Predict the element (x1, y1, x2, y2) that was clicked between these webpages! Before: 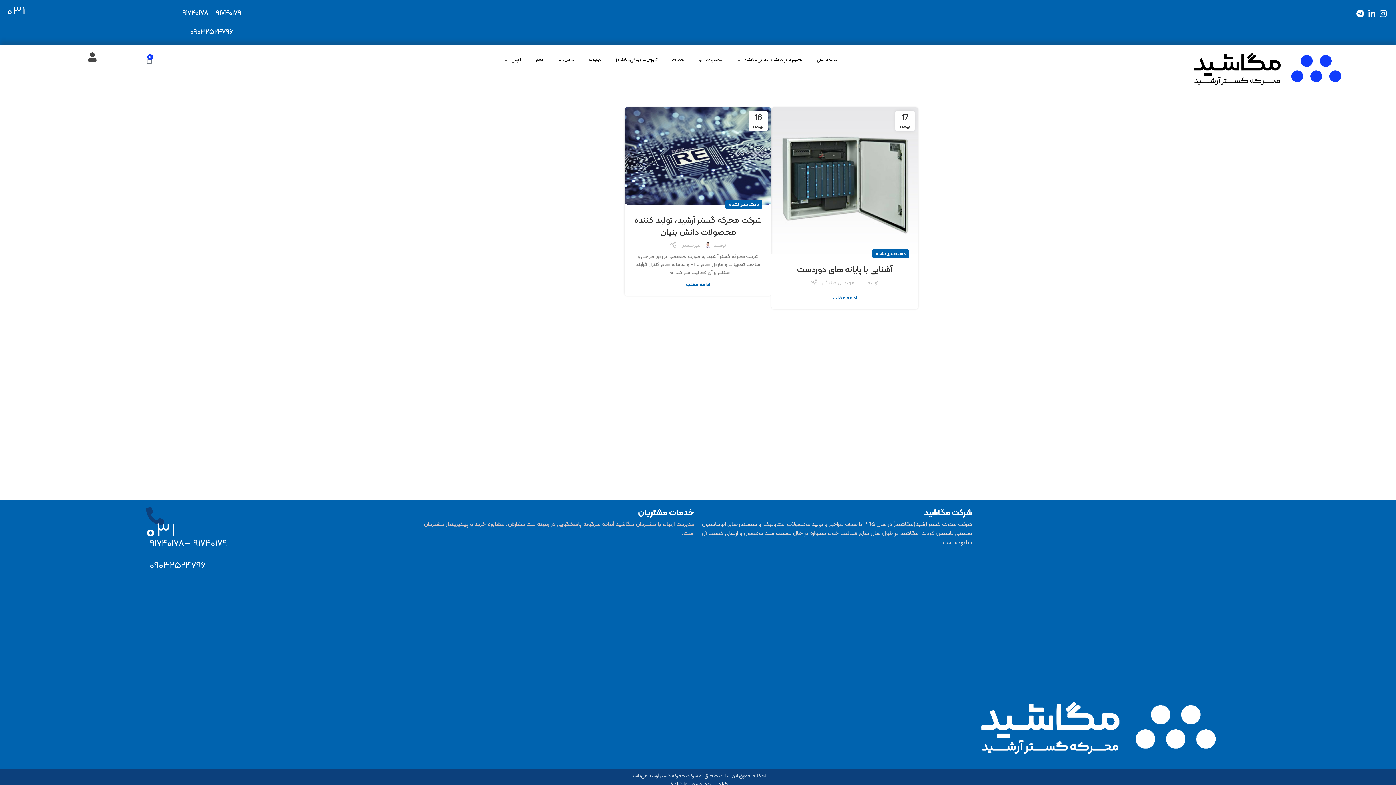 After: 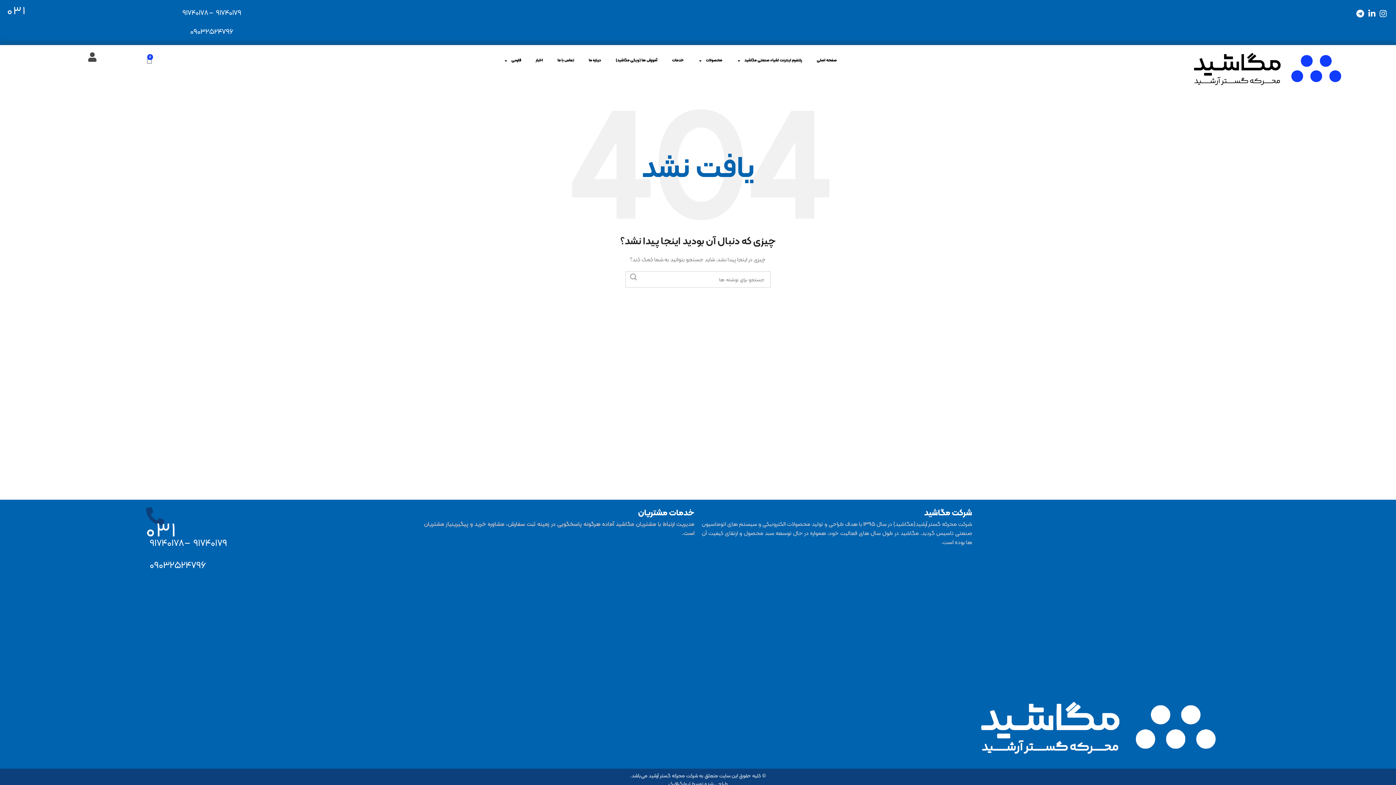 Action: bbox: (729, 200, 758, 209) label: دسته‌بندی نشده